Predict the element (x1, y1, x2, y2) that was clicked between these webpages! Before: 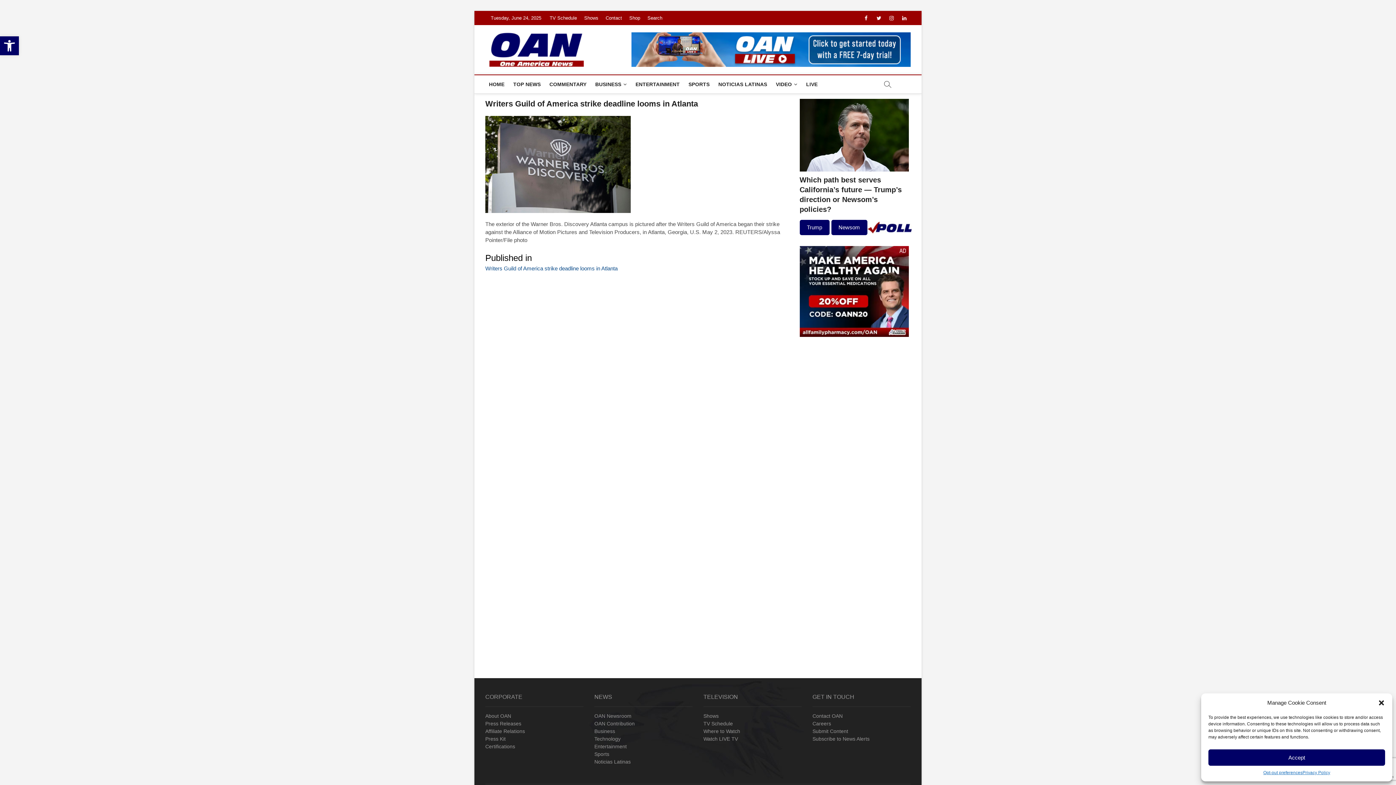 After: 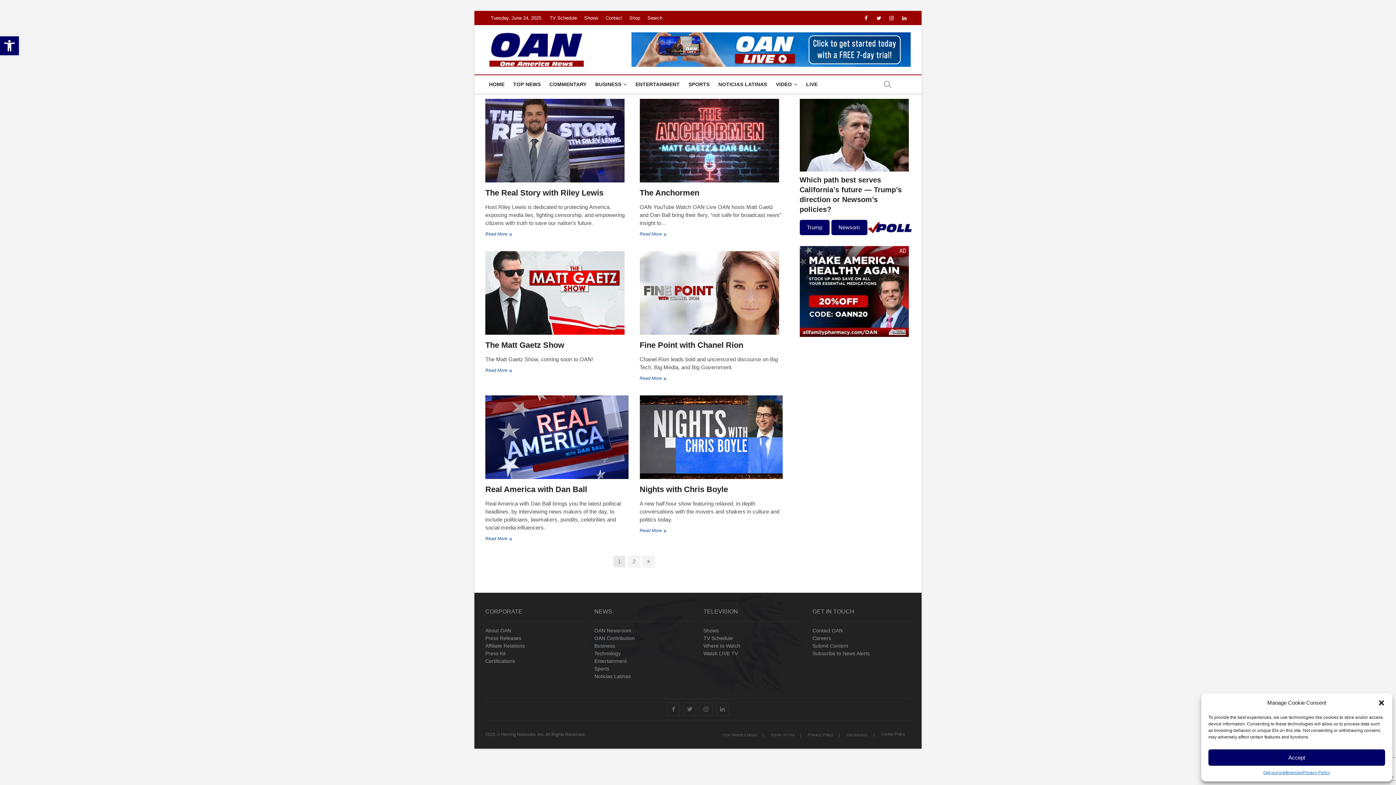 Action: label: Shows bbox: (703, 712, 801, 720)